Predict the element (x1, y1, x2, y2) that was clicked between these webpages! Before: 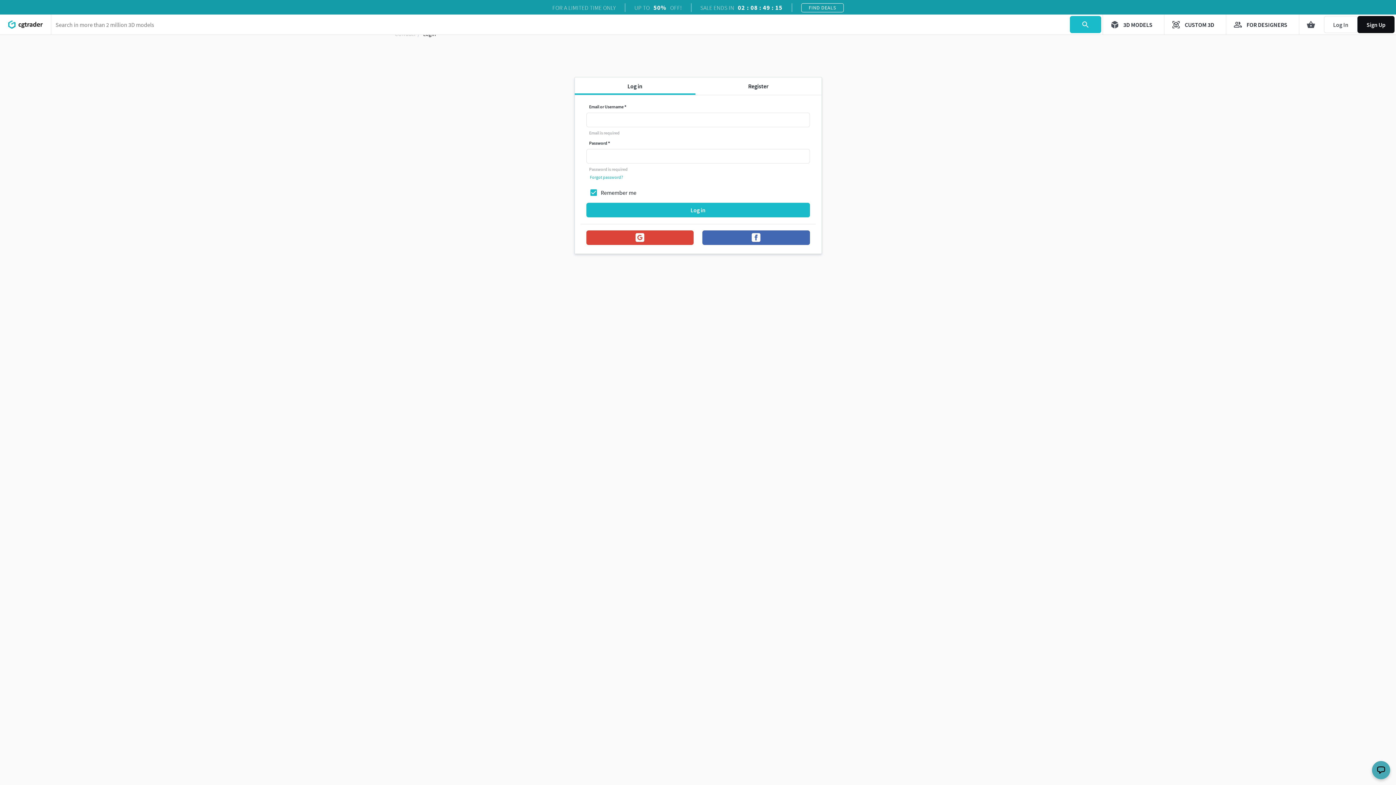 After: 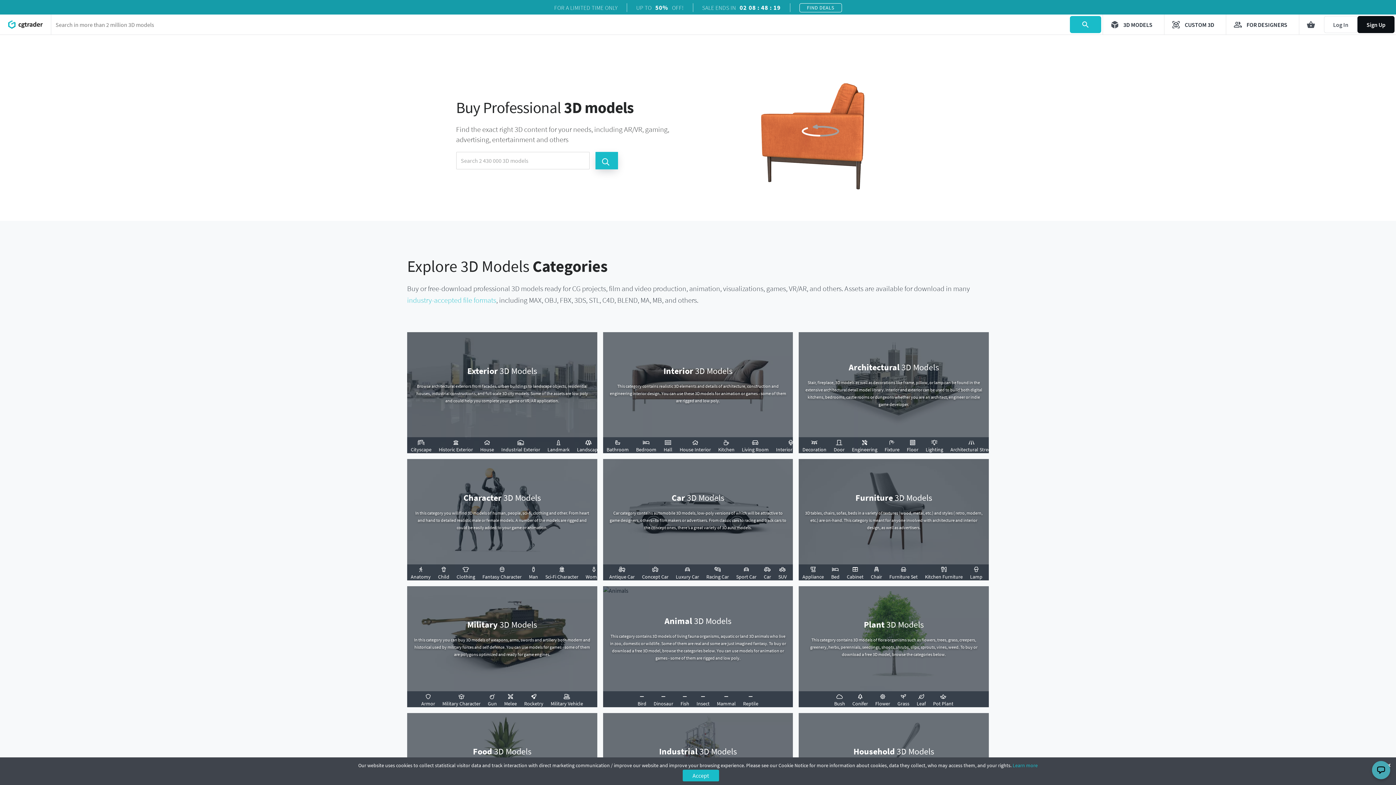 Action: label: 3D MODELS bbox: (1103, 14, 1164, 34)